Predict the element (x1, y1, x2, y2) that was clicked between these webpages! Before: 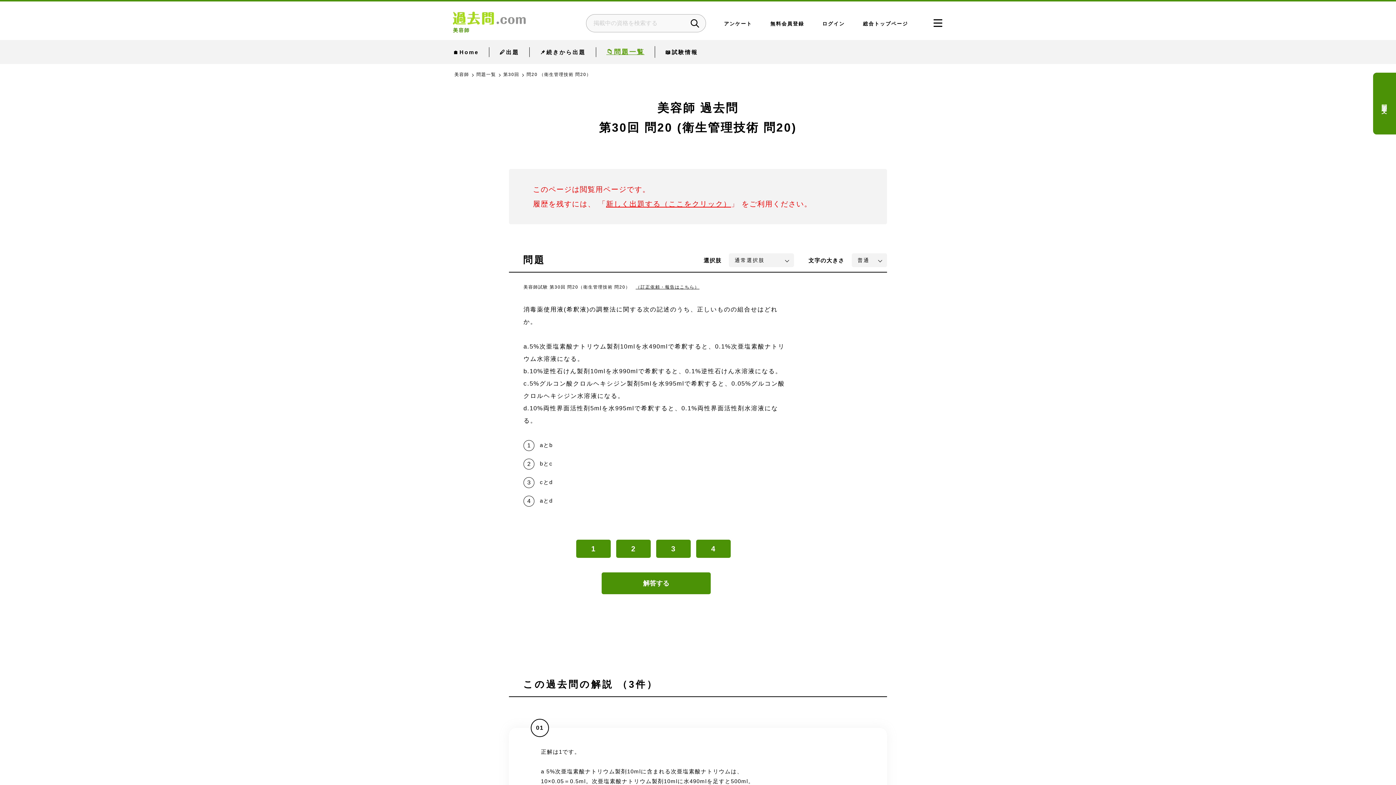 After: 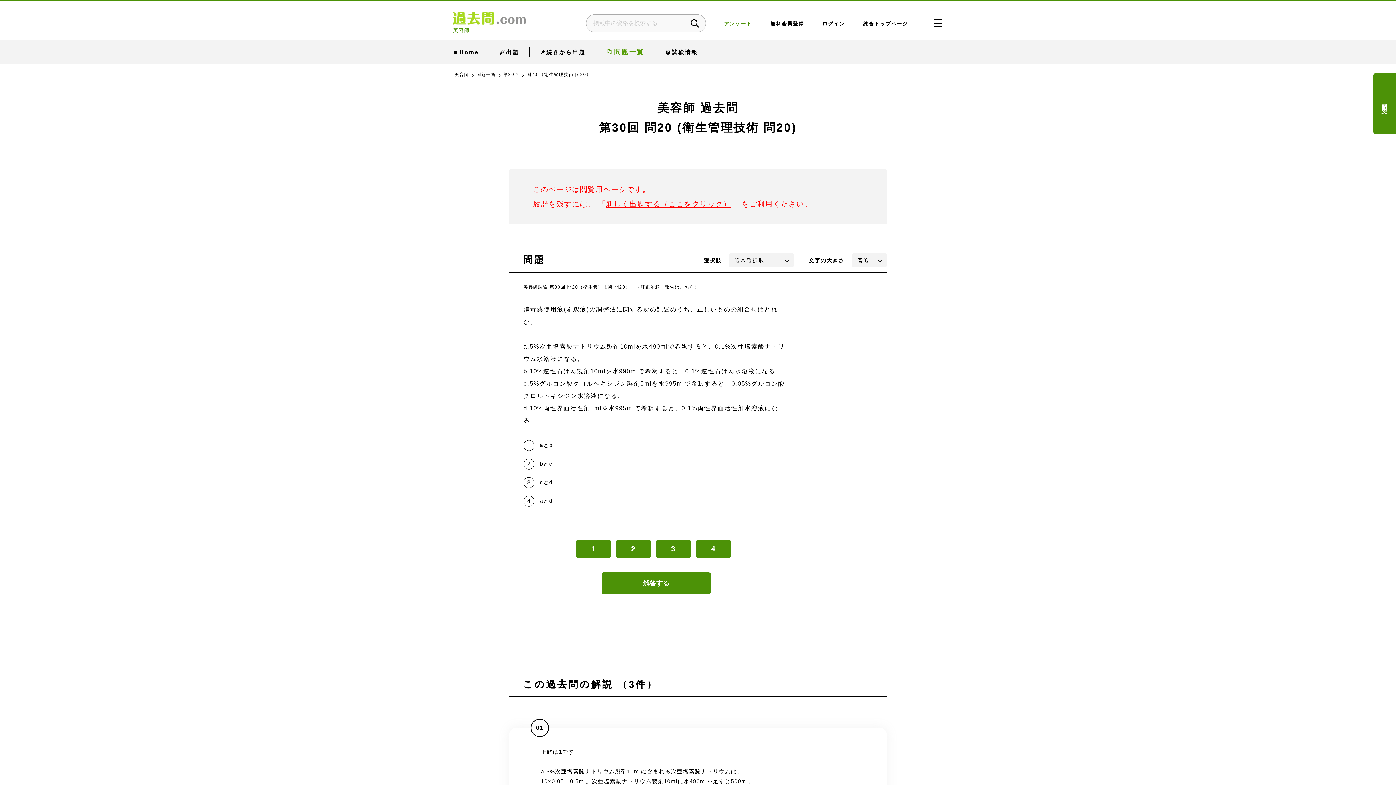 Action: bbox: (724, 20, 752, 26) label: アンケート